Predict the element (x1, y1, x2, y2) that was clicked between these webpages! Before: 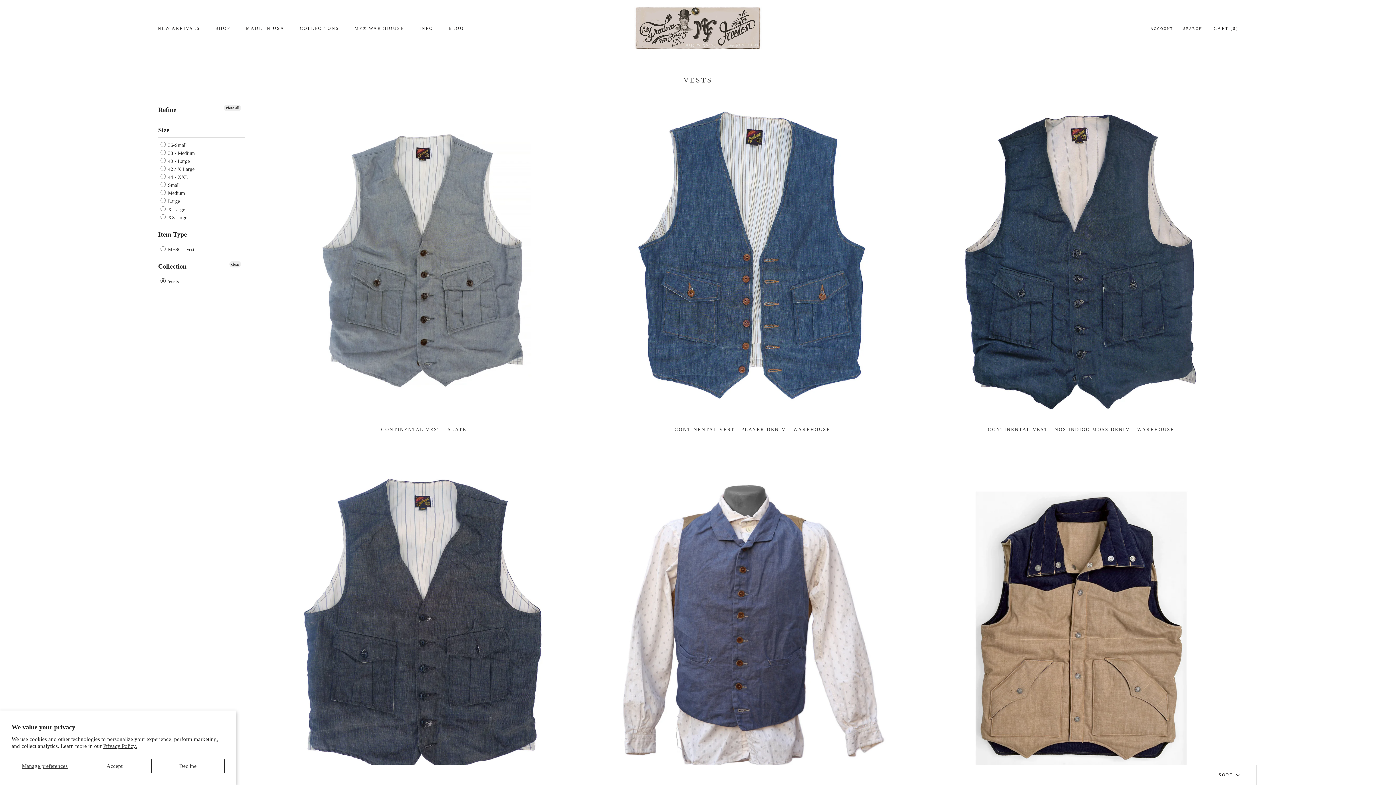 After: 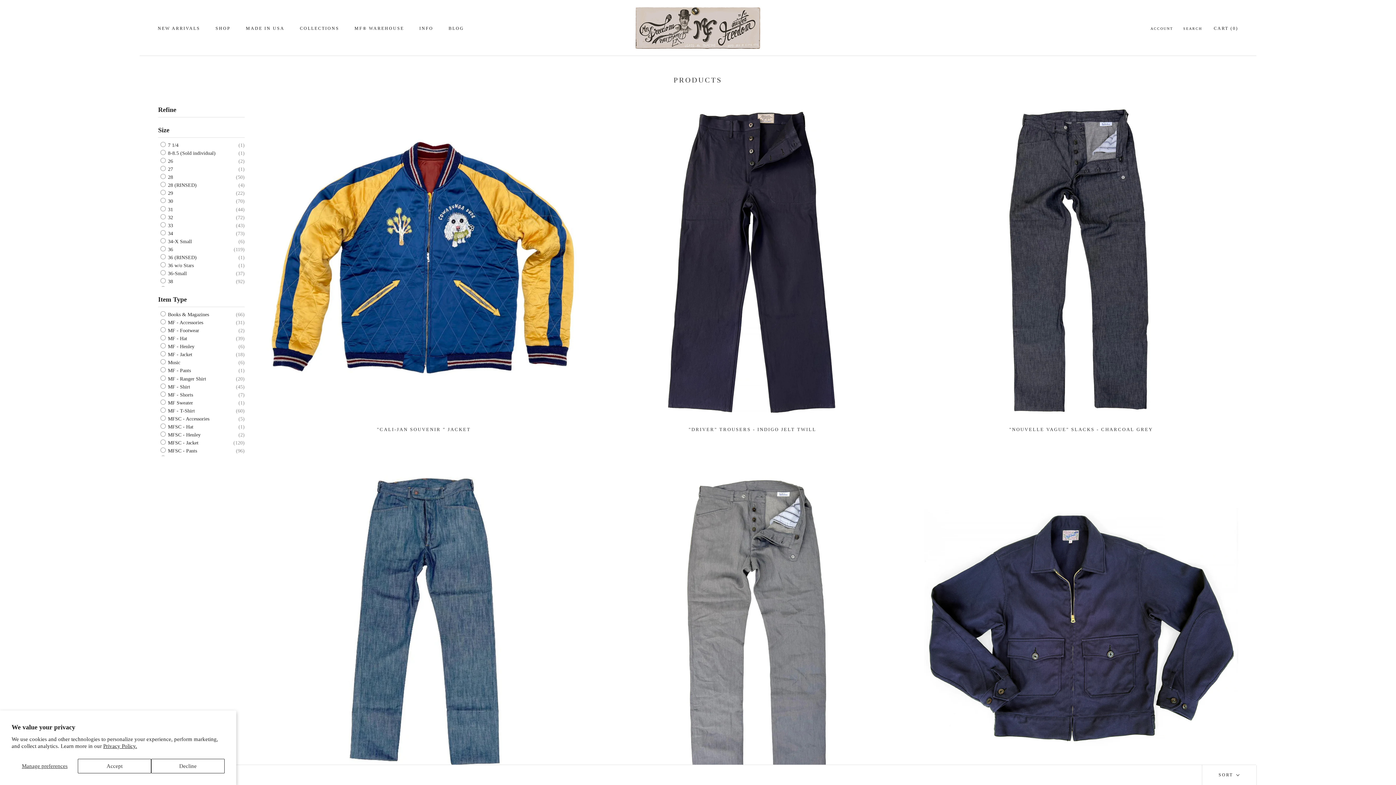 Action: label: view all bbox: (224, 104, 241, 111)